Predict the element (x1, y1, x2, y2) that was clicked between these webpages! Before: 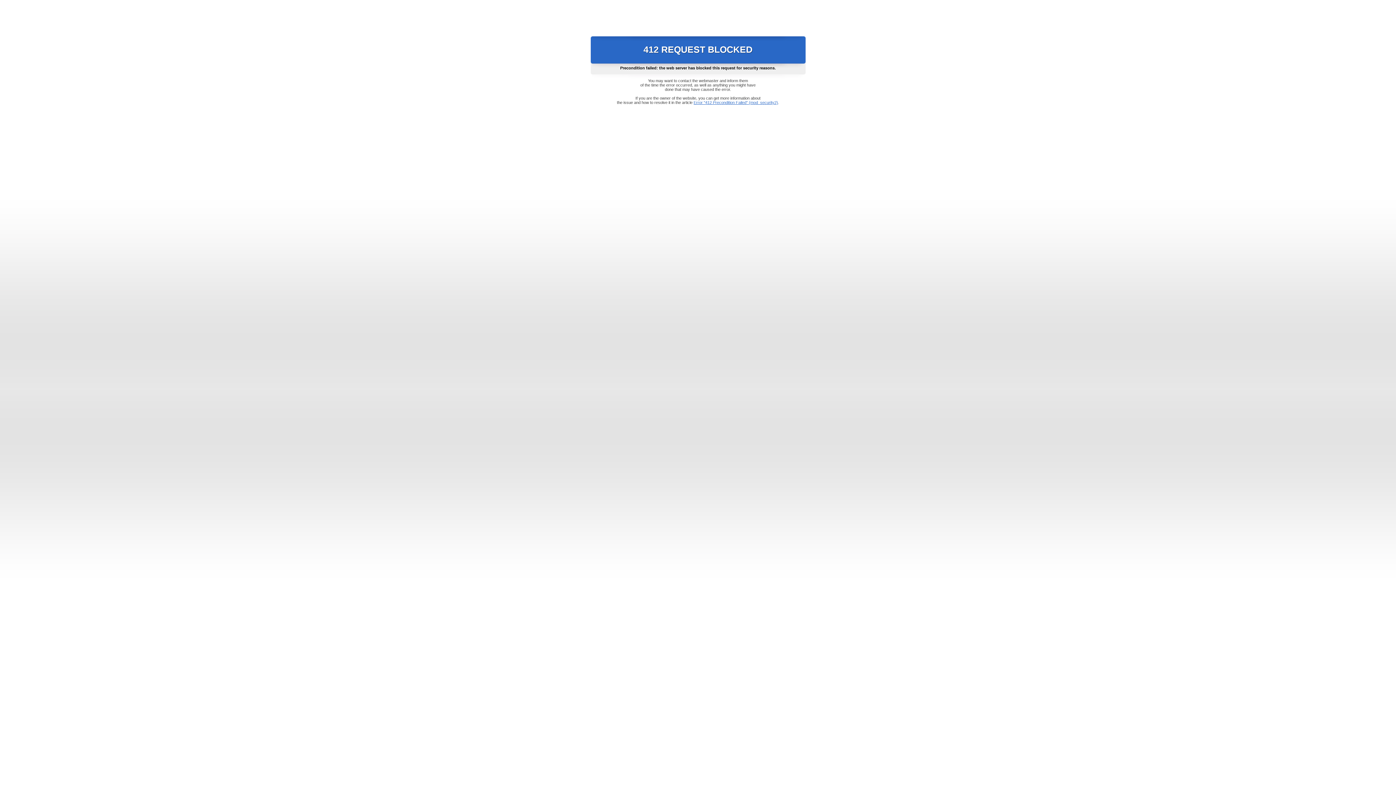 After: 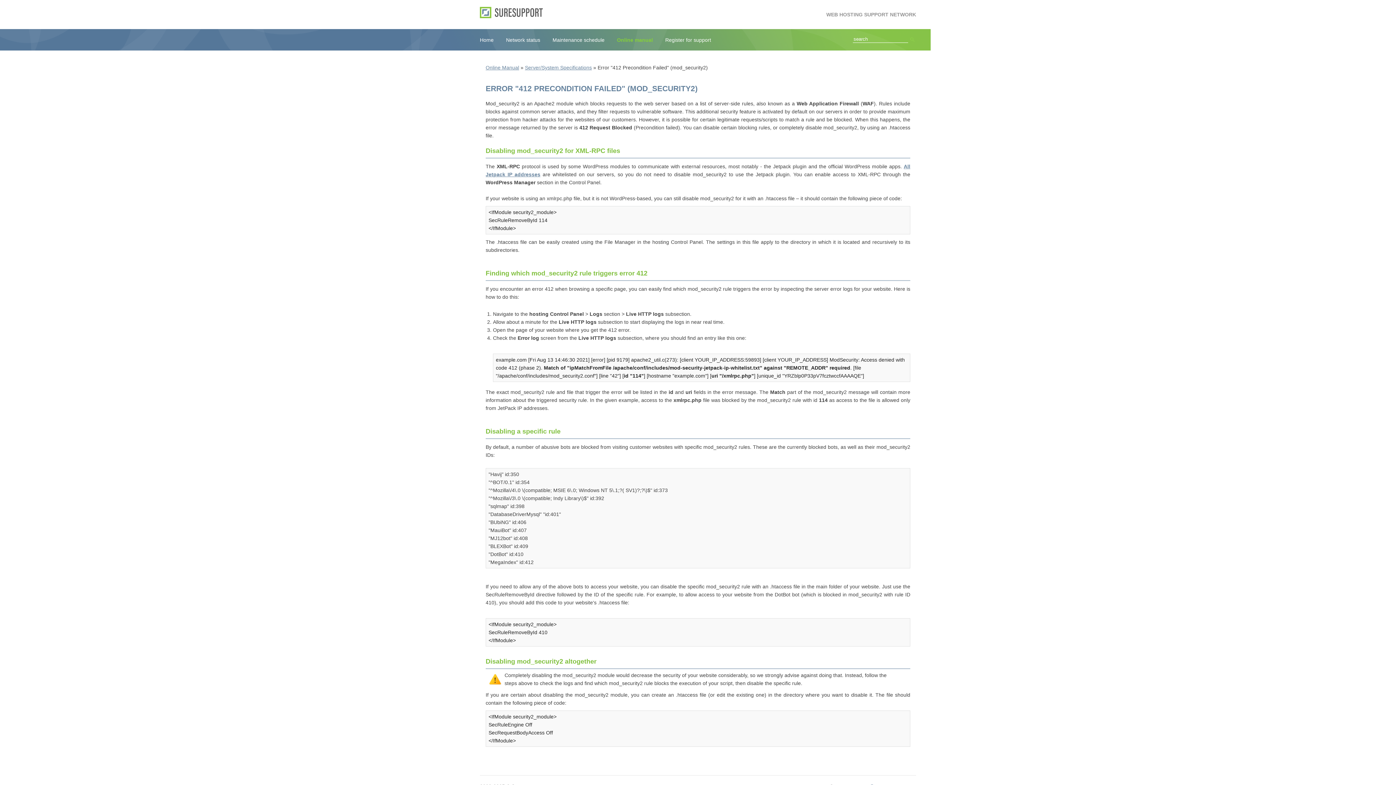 Action: bbox: (693, 100, 778, 104) label: Error "412 Precondition Failed" (mod_security2)